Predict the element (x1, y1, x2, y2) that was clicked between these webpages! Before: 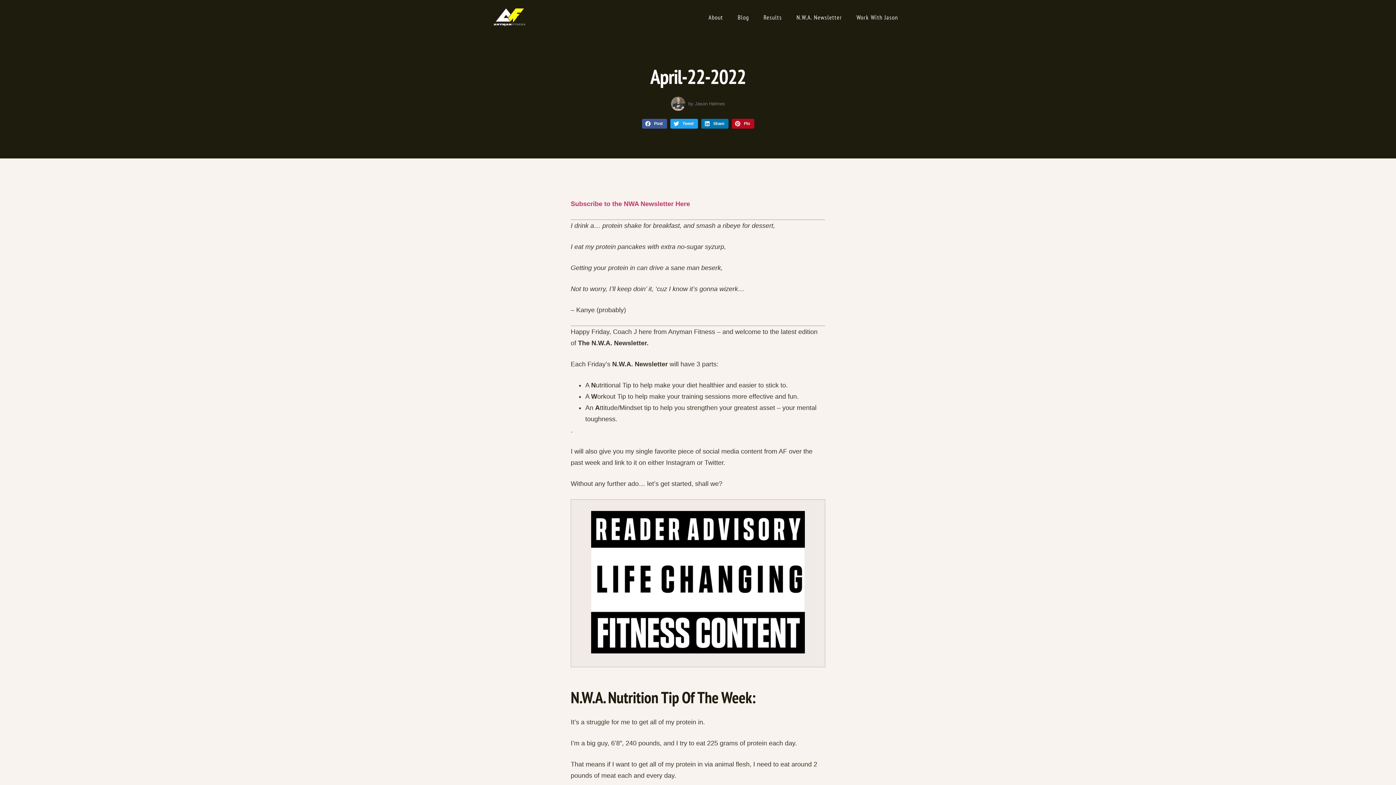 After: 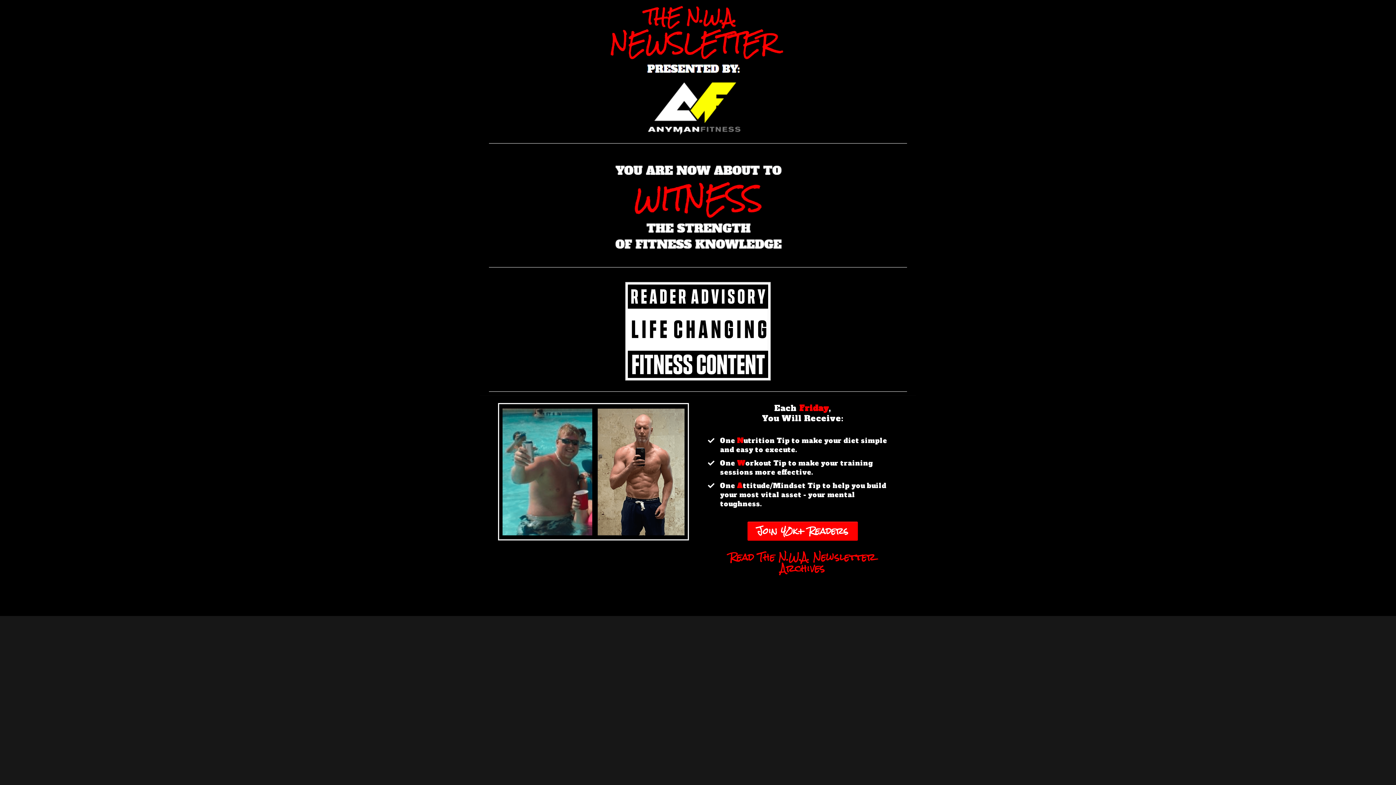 Action: label:  NW bbox: (622, 200, 634, 207)